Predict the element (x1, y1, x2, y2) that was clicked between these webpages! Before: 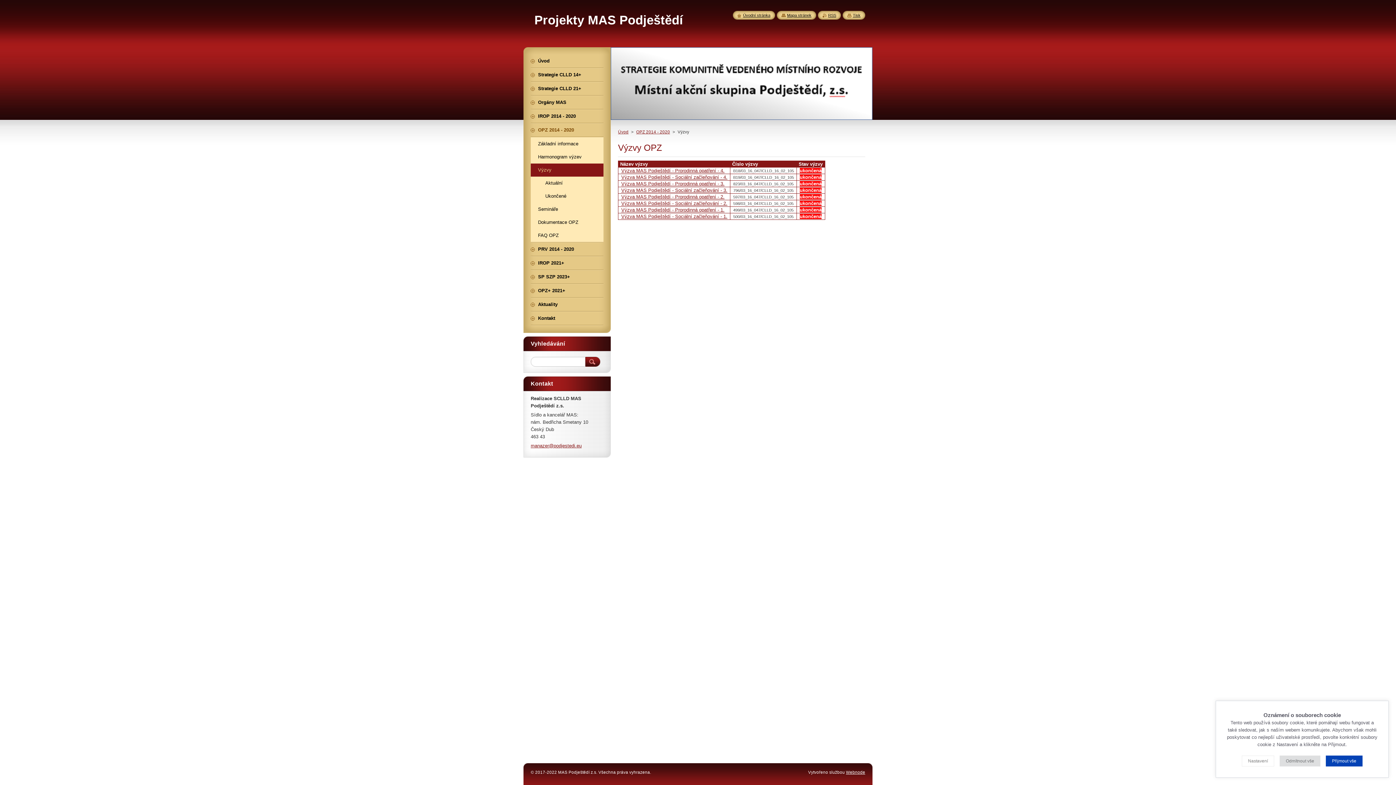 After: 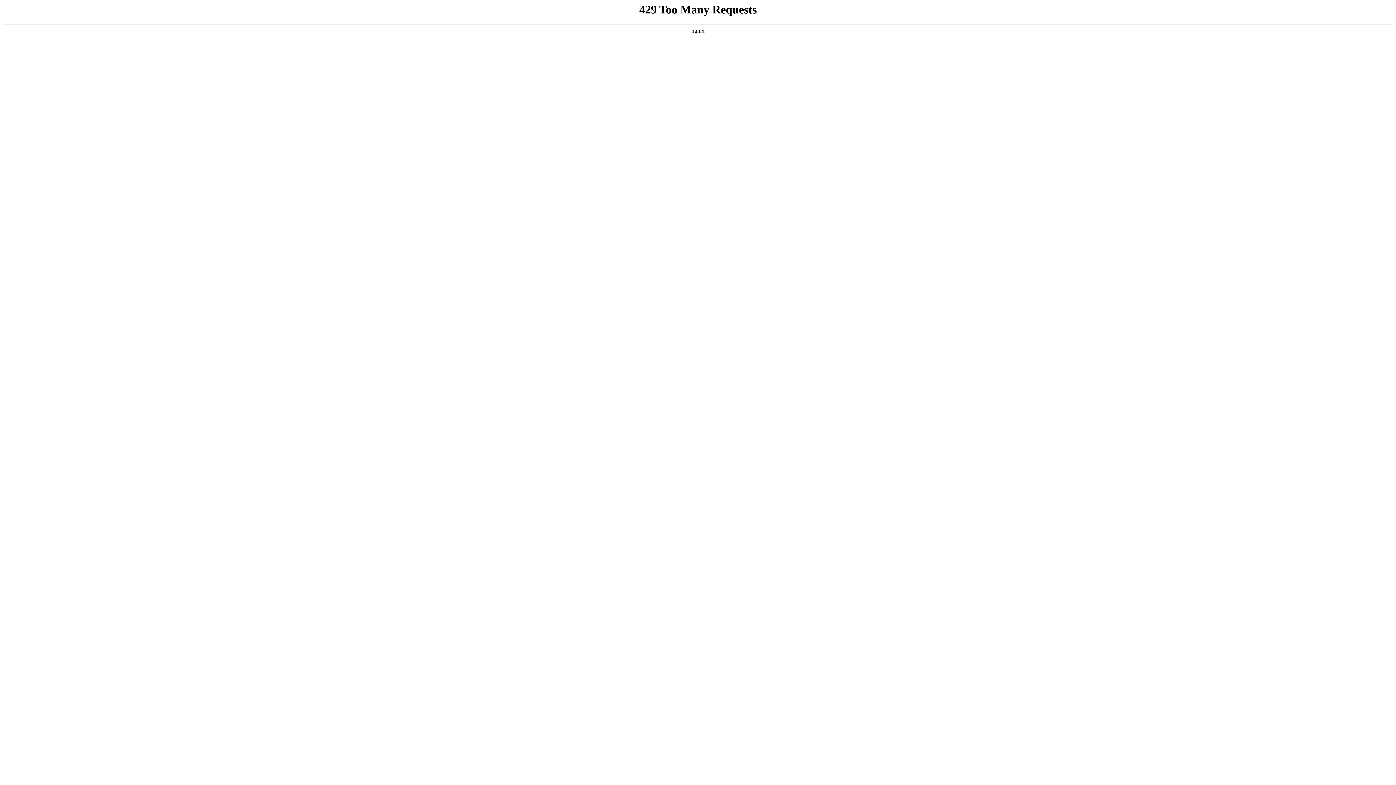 Action: bbox: (846, 770, 865, 774) label: Webnode